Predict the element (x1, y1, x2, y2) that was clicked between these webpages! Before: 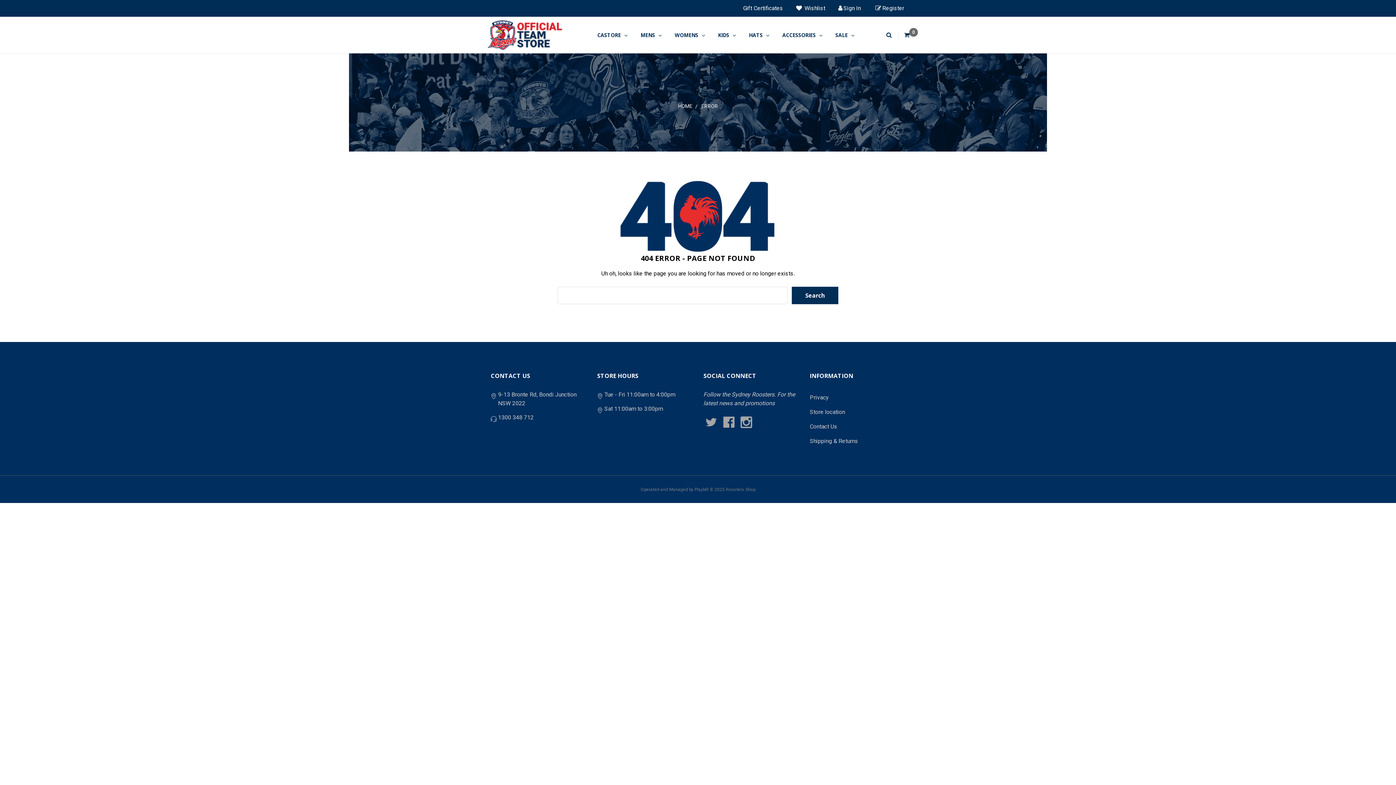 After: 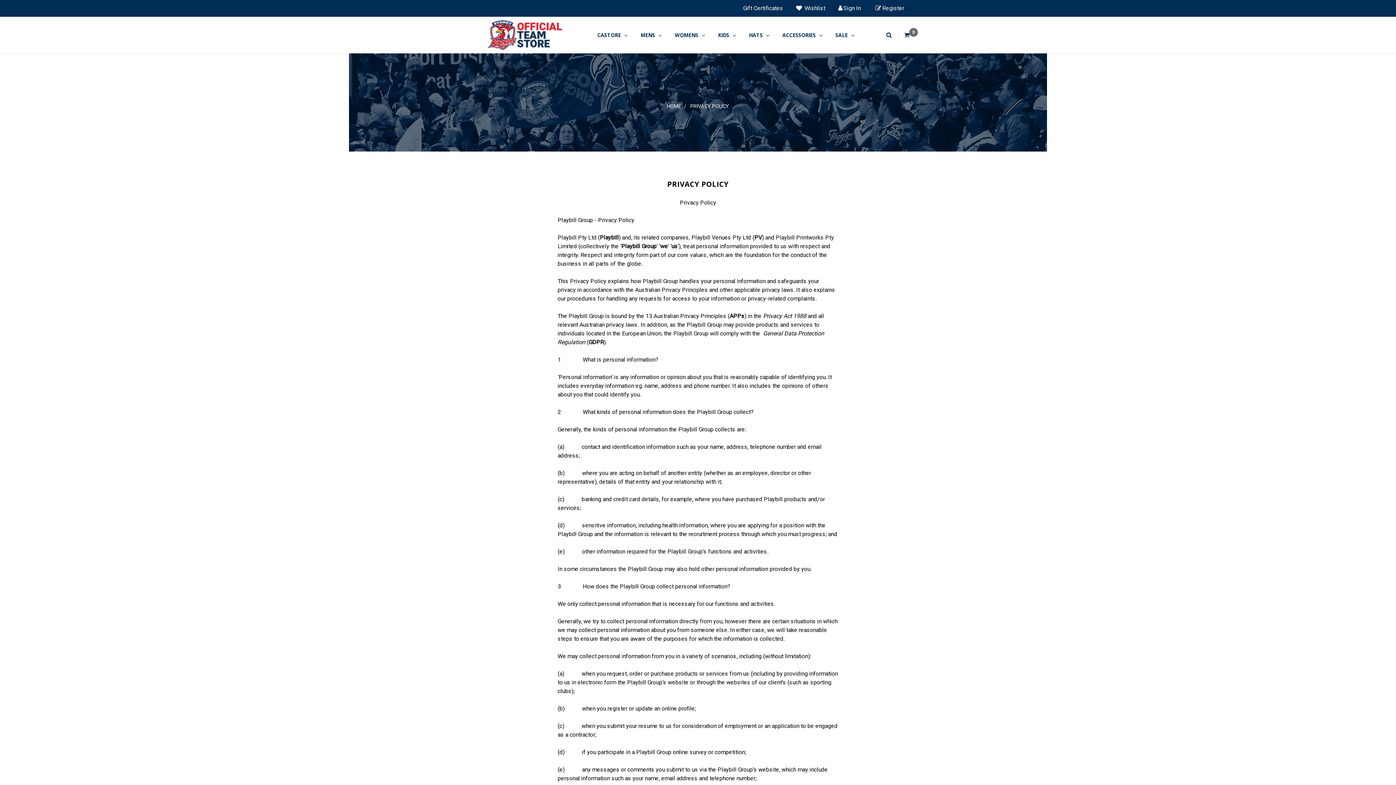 Action: label: Privacy bbox: (810, 394, 828, 401)